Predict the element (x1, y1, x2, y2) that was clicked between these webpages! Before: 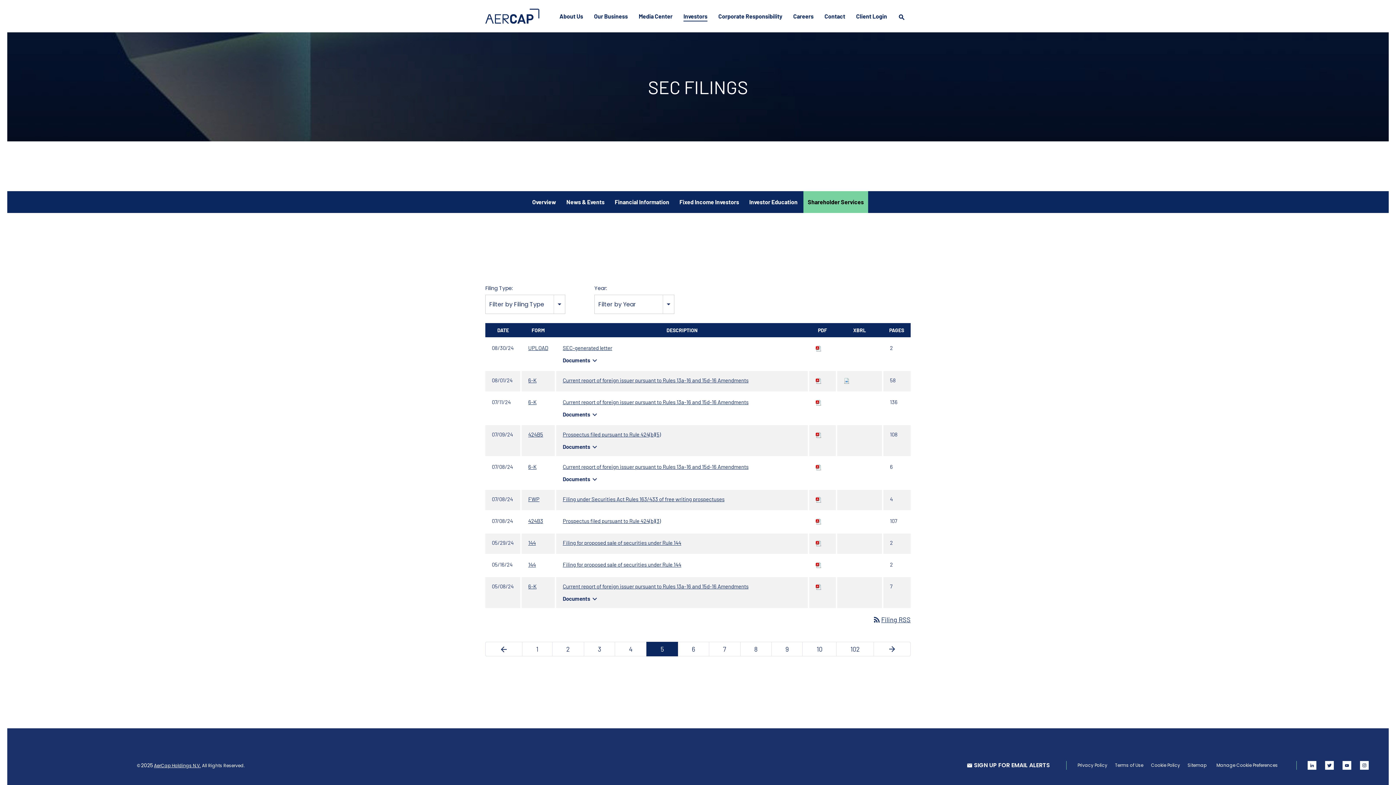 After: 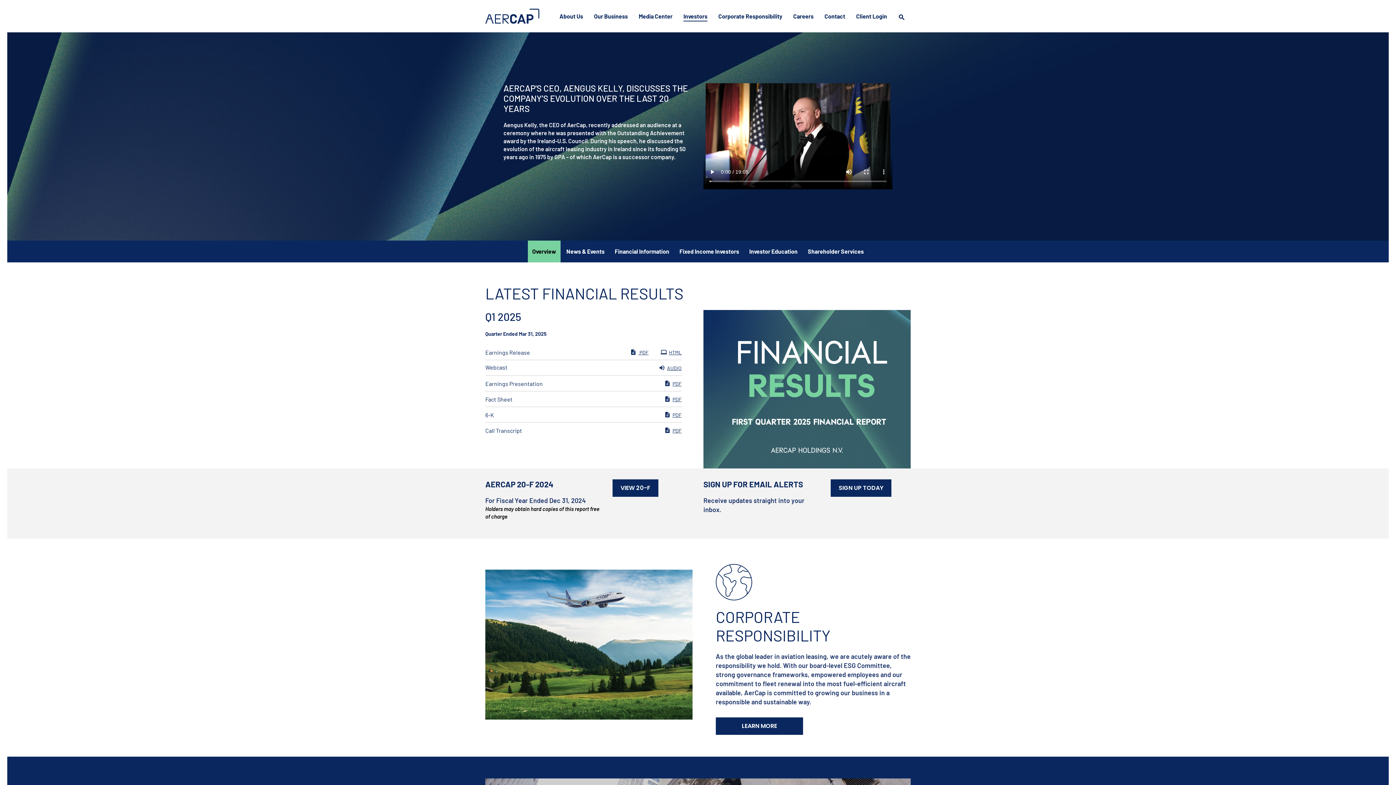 Action: label: Overview bbox: (528, 191, 560, 213)